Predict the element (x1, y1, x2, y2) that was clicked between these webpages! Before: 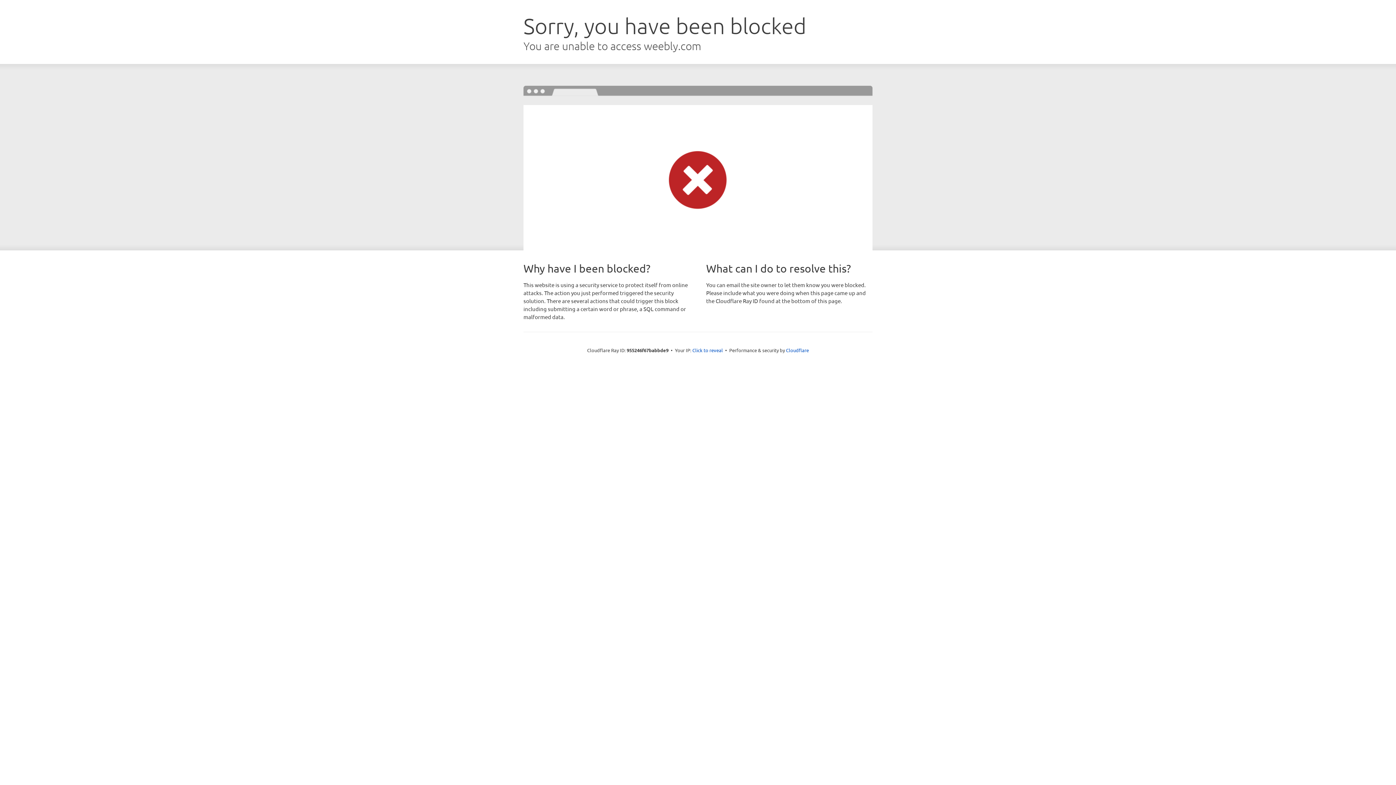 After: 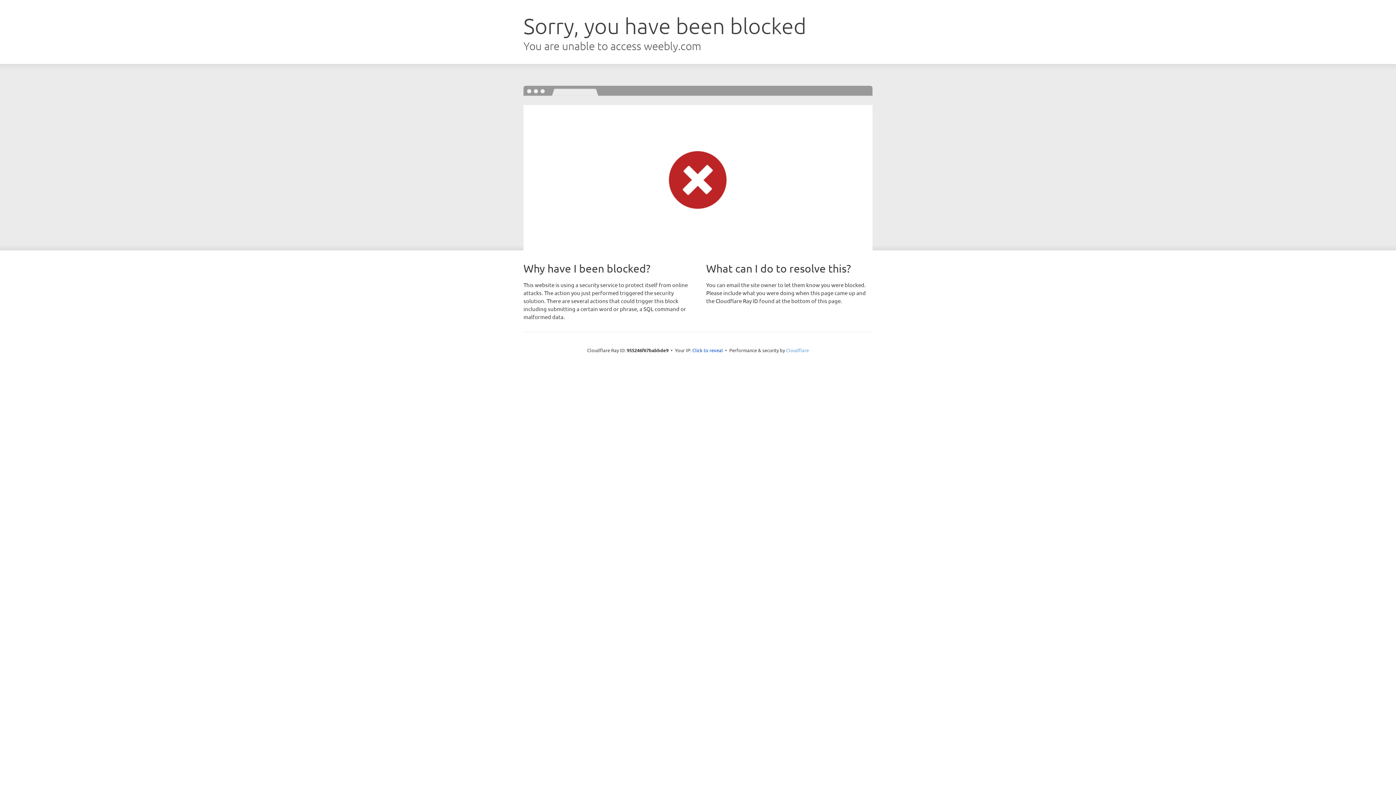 Action: bbox: (786, 347, 809, 353) label: Cloudflare